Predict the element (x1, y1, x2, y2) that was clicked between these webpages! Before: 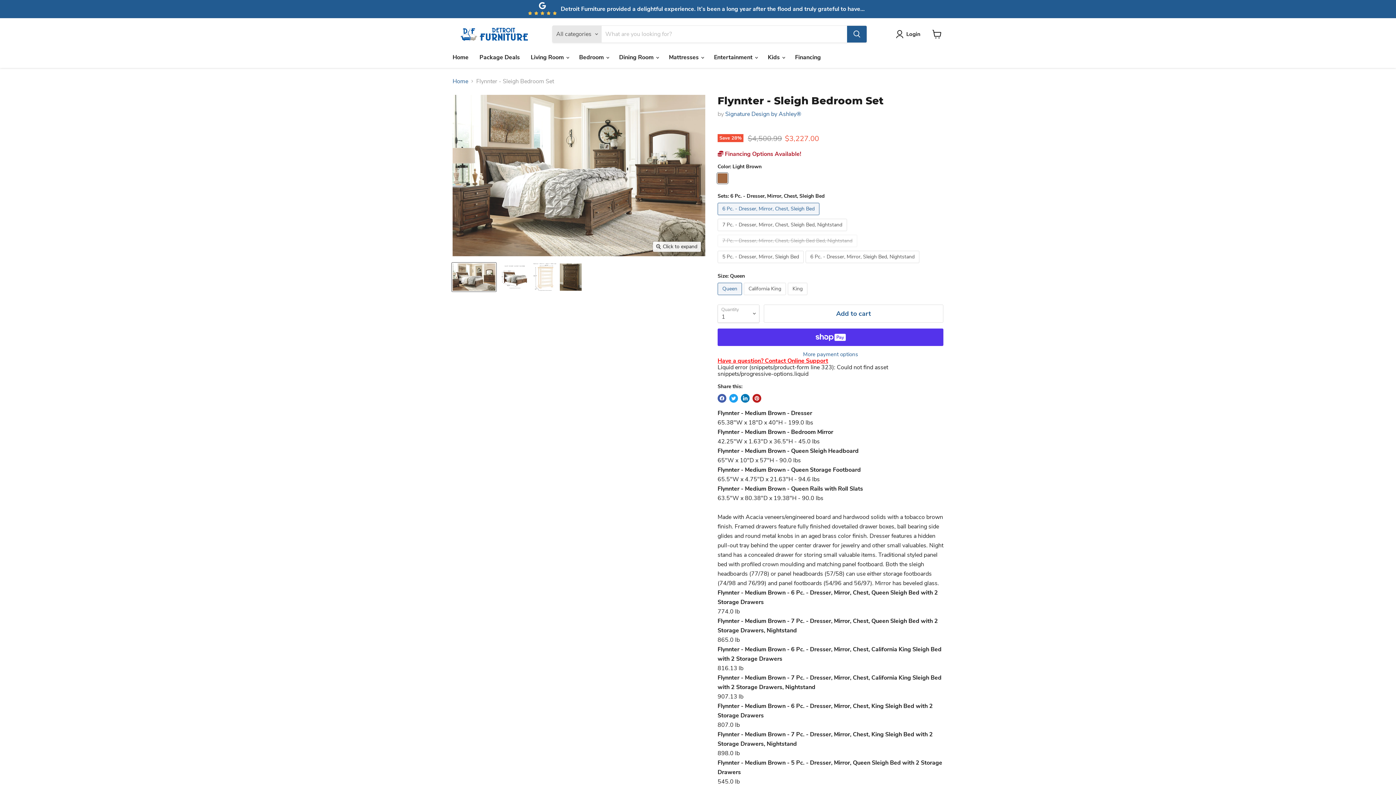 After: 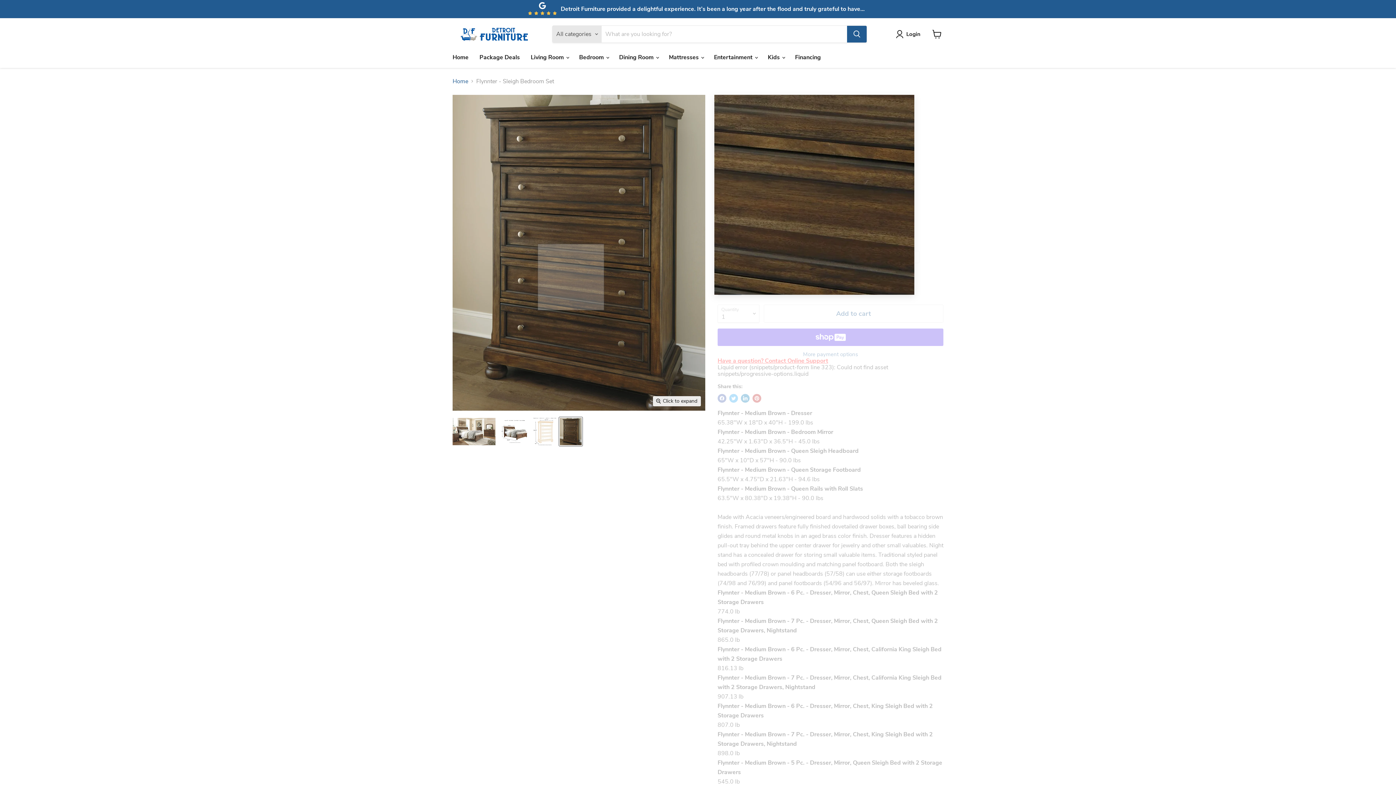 Action: label: Flynnter - Sleigh Bedroom Set thumbnail bbox: (559, 263, 582, 291)